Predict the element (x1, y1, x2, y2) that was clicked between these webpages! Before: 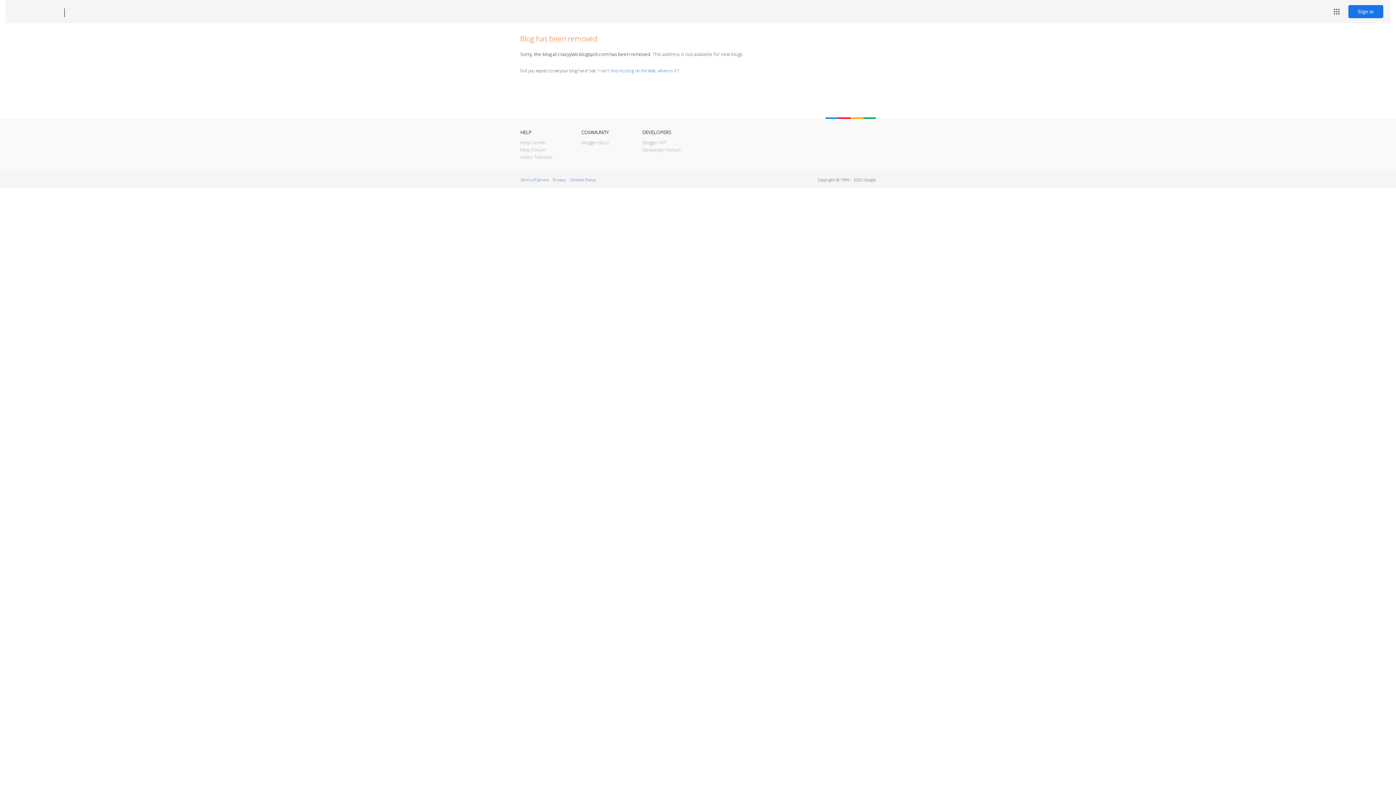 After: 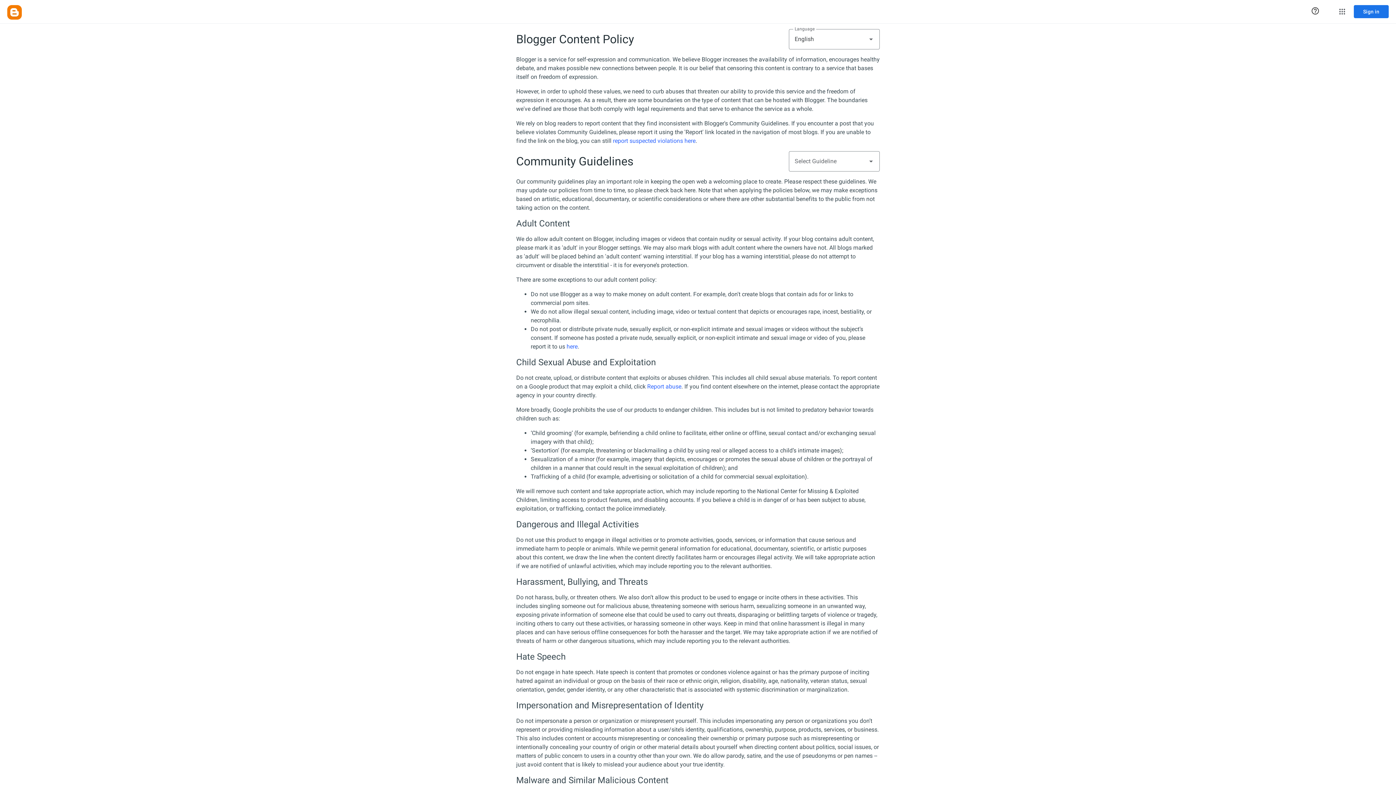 Action: label: Content Policy bbox: (570, 177, 595, 182)